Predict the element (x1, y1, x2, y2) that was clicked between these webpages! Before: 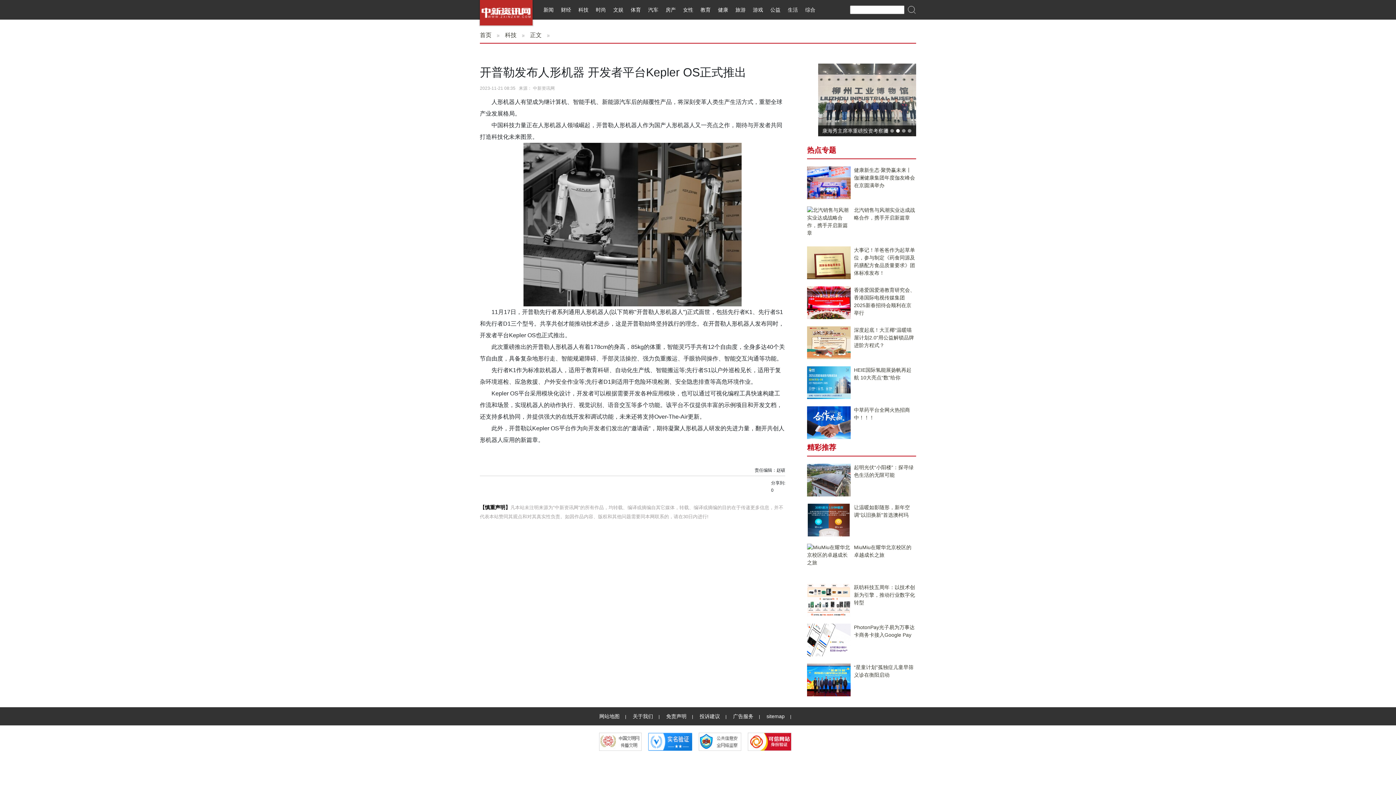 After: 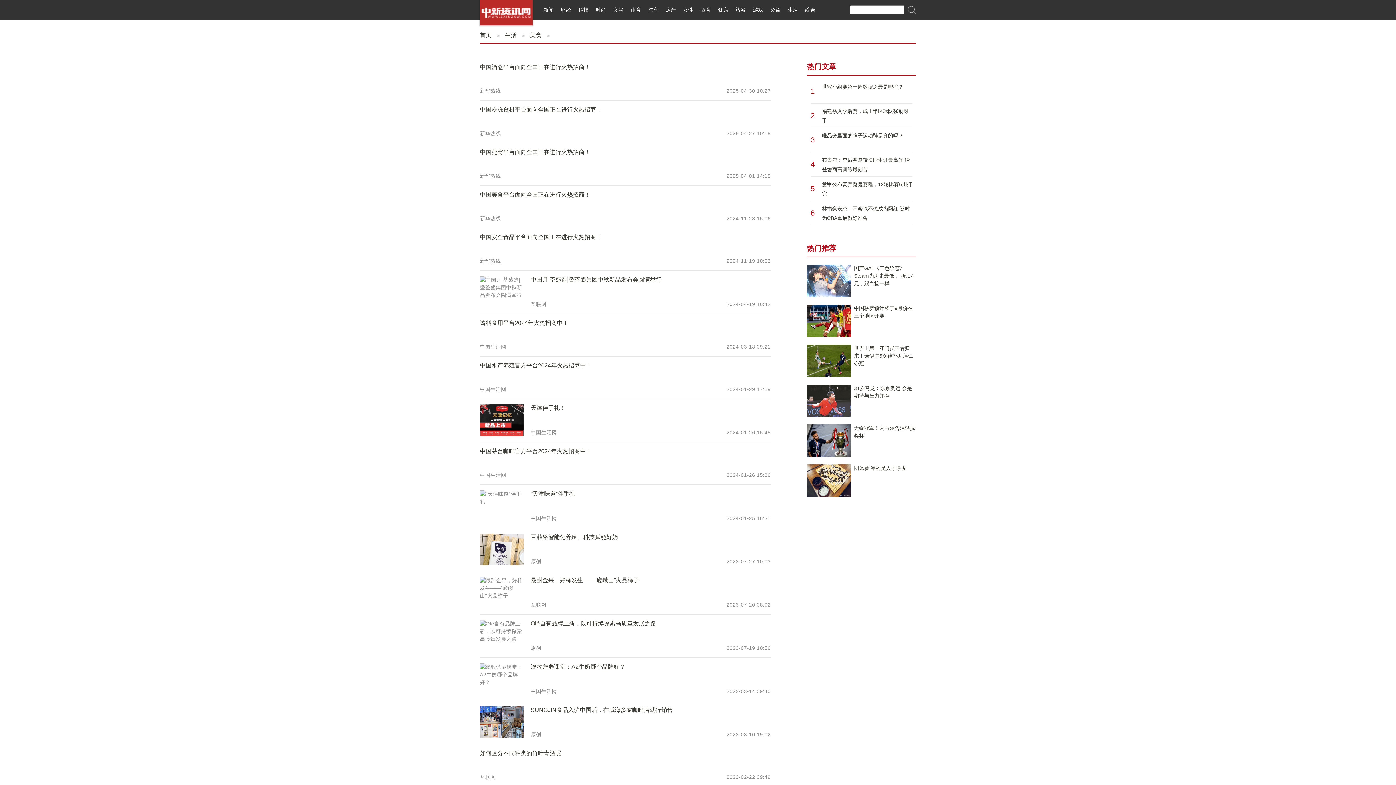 Action: bbox: (653, 46, 663, 52) label: 美食